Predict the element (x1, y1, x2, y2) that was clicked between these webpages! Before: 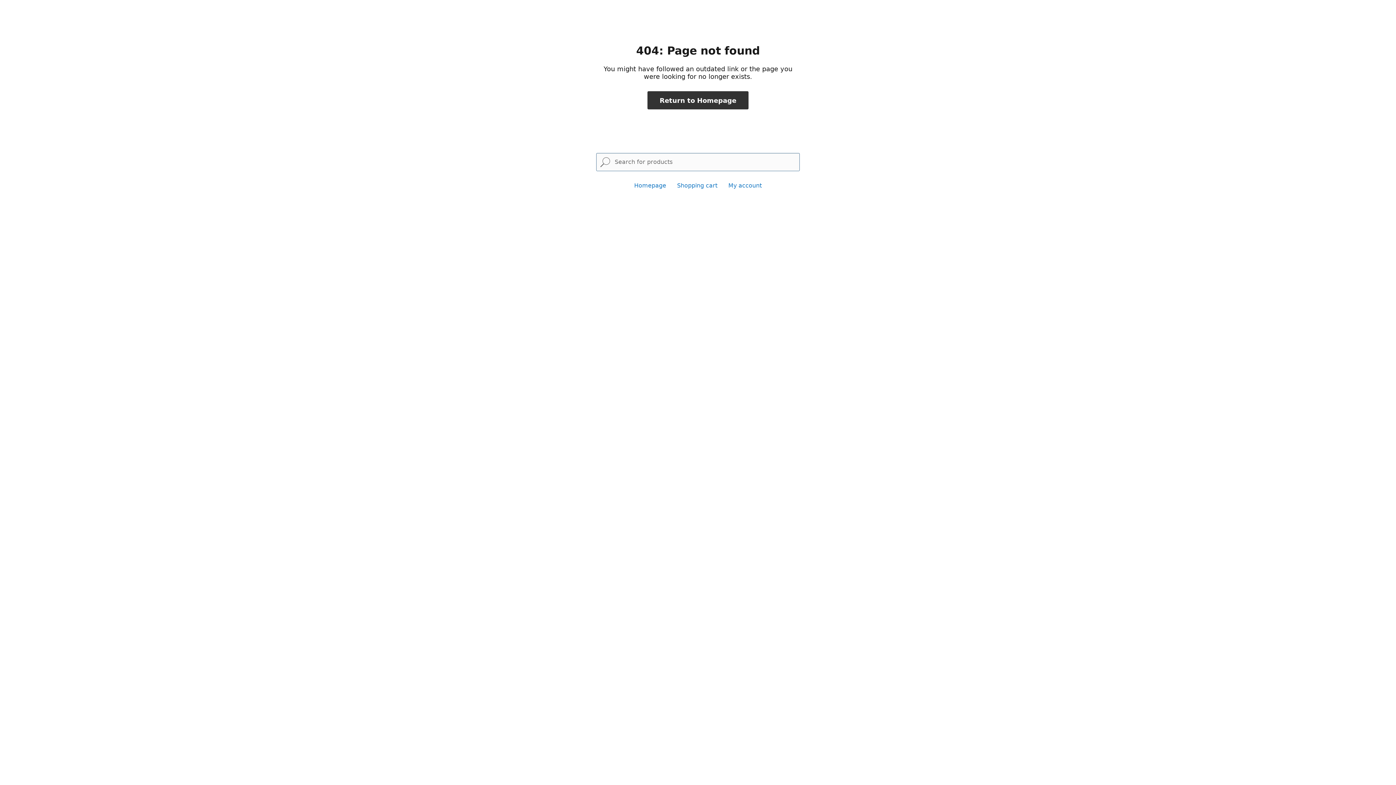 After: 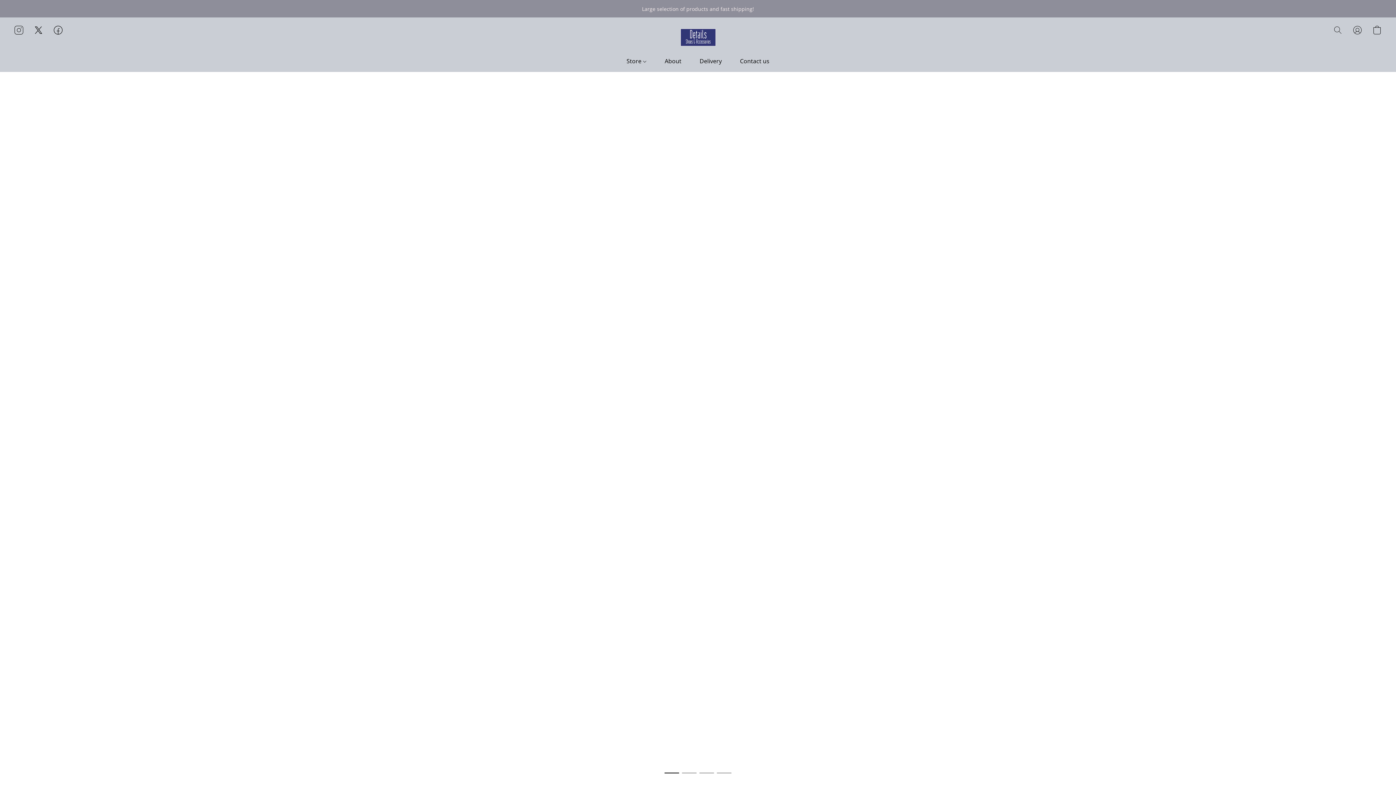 Action: label: Return to Homepage bbox: (647, 91, 748, 109)